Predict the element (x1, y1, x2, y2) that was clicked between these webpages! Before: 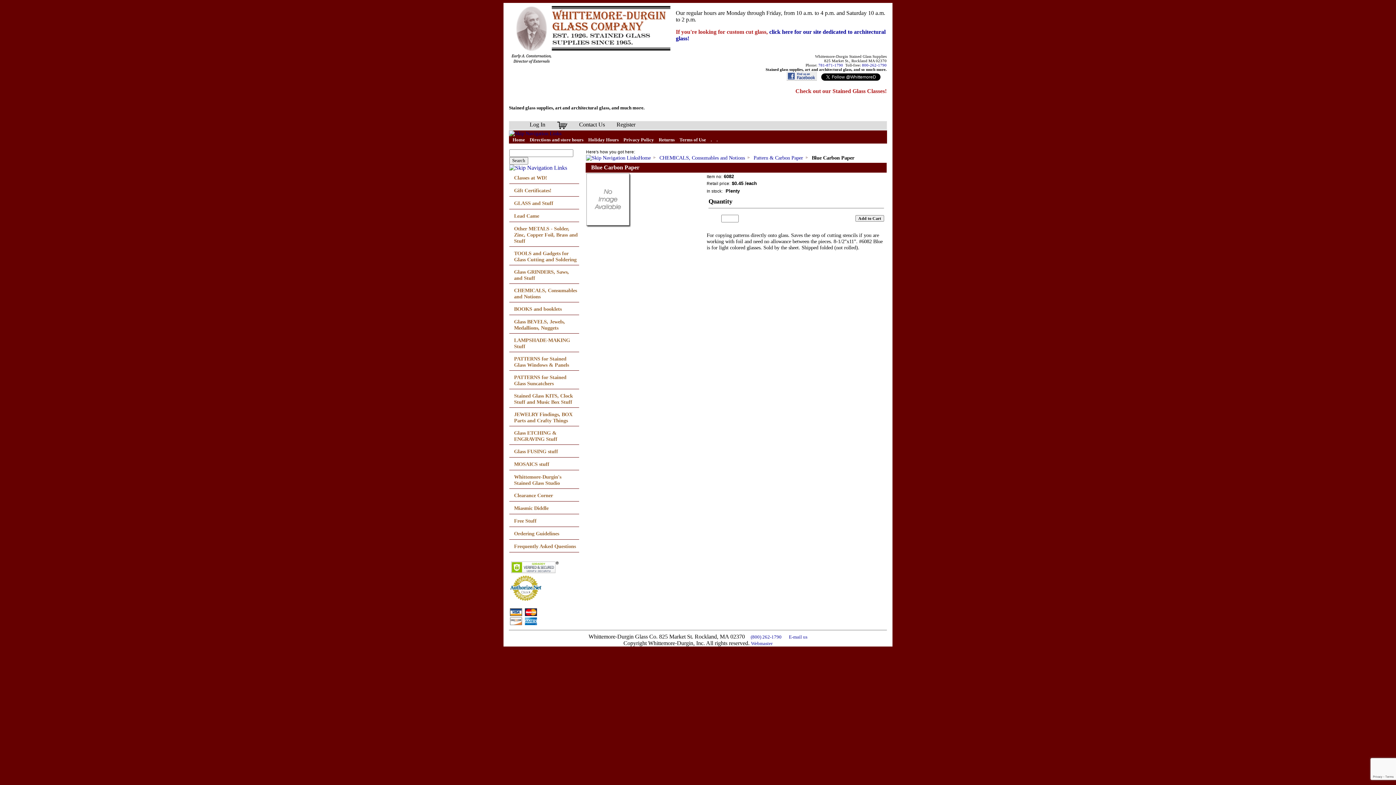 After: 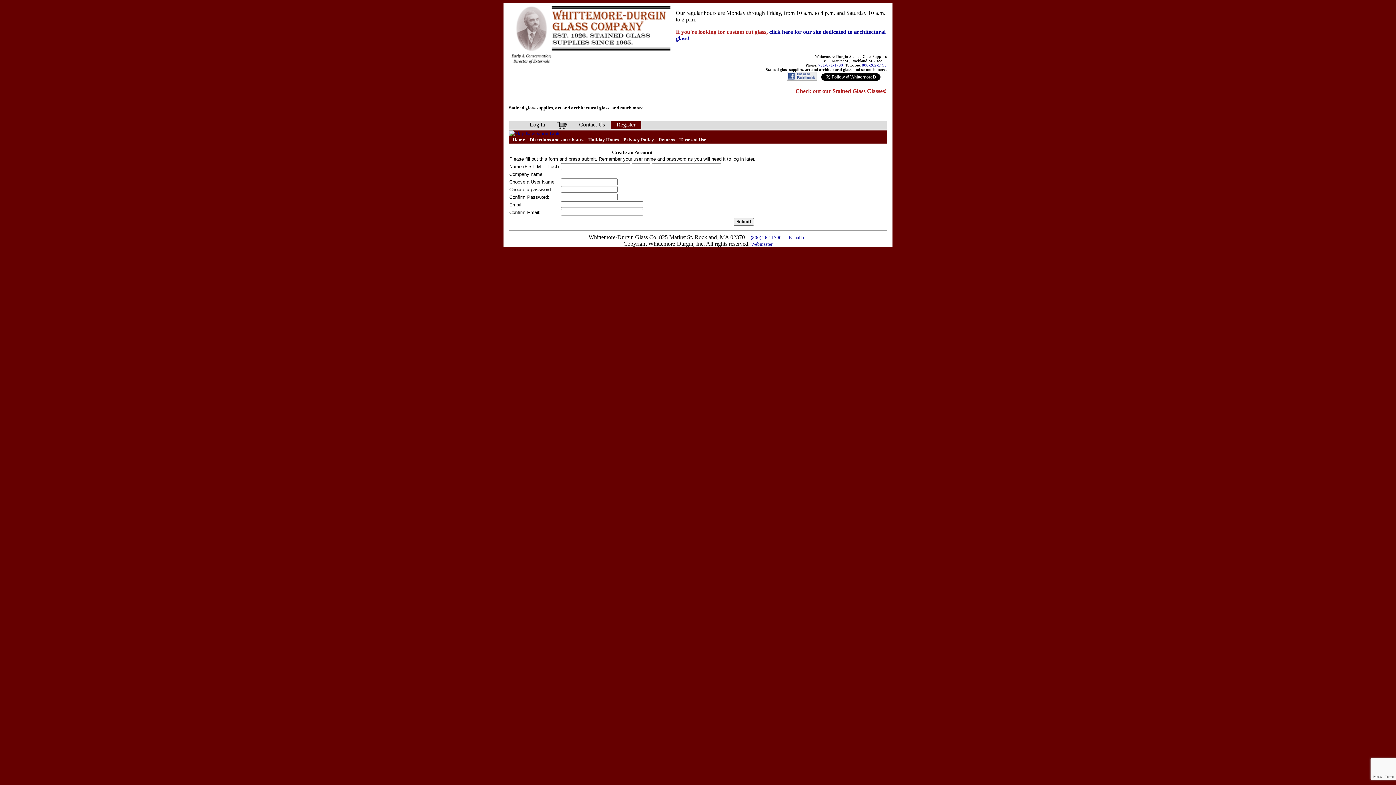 Action: label: Register bbox: (610, 119, 641, 129)